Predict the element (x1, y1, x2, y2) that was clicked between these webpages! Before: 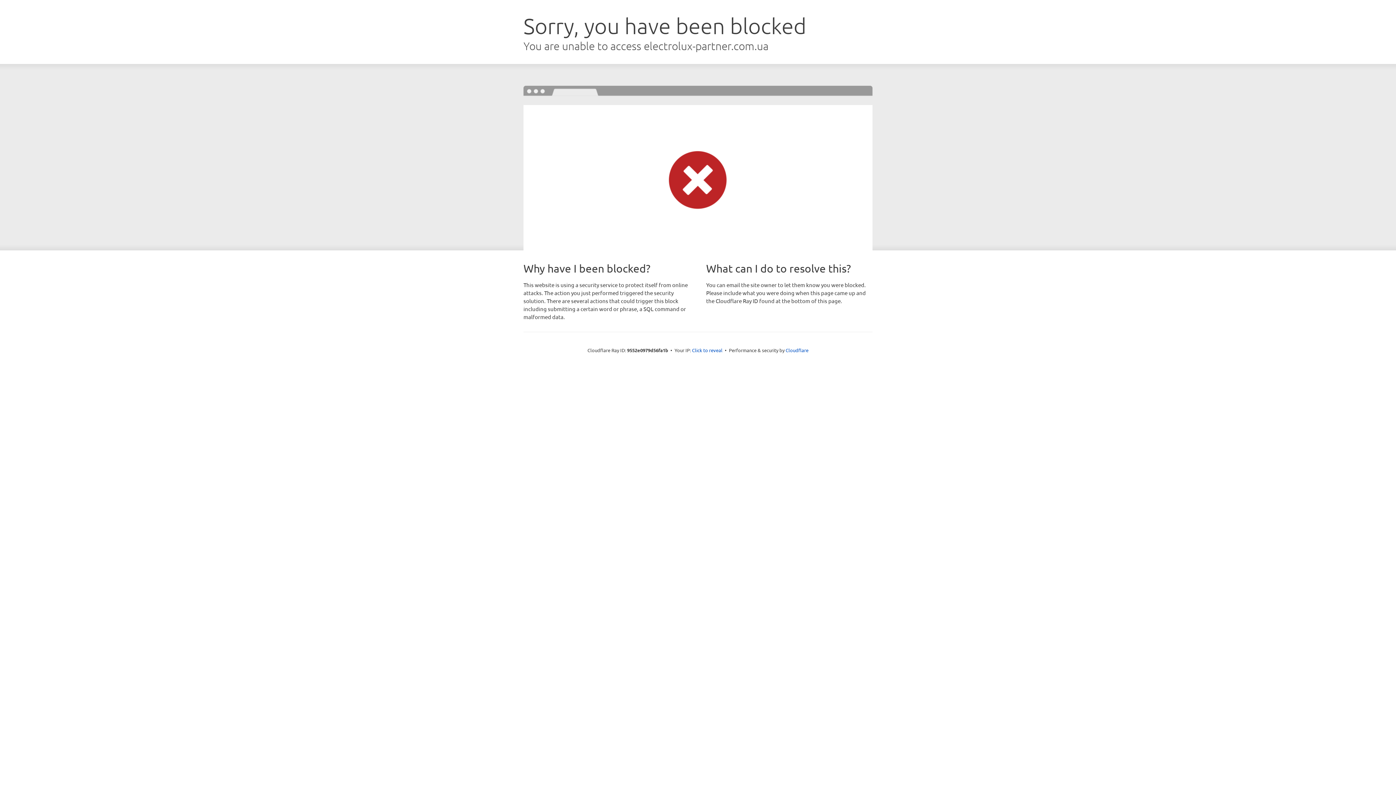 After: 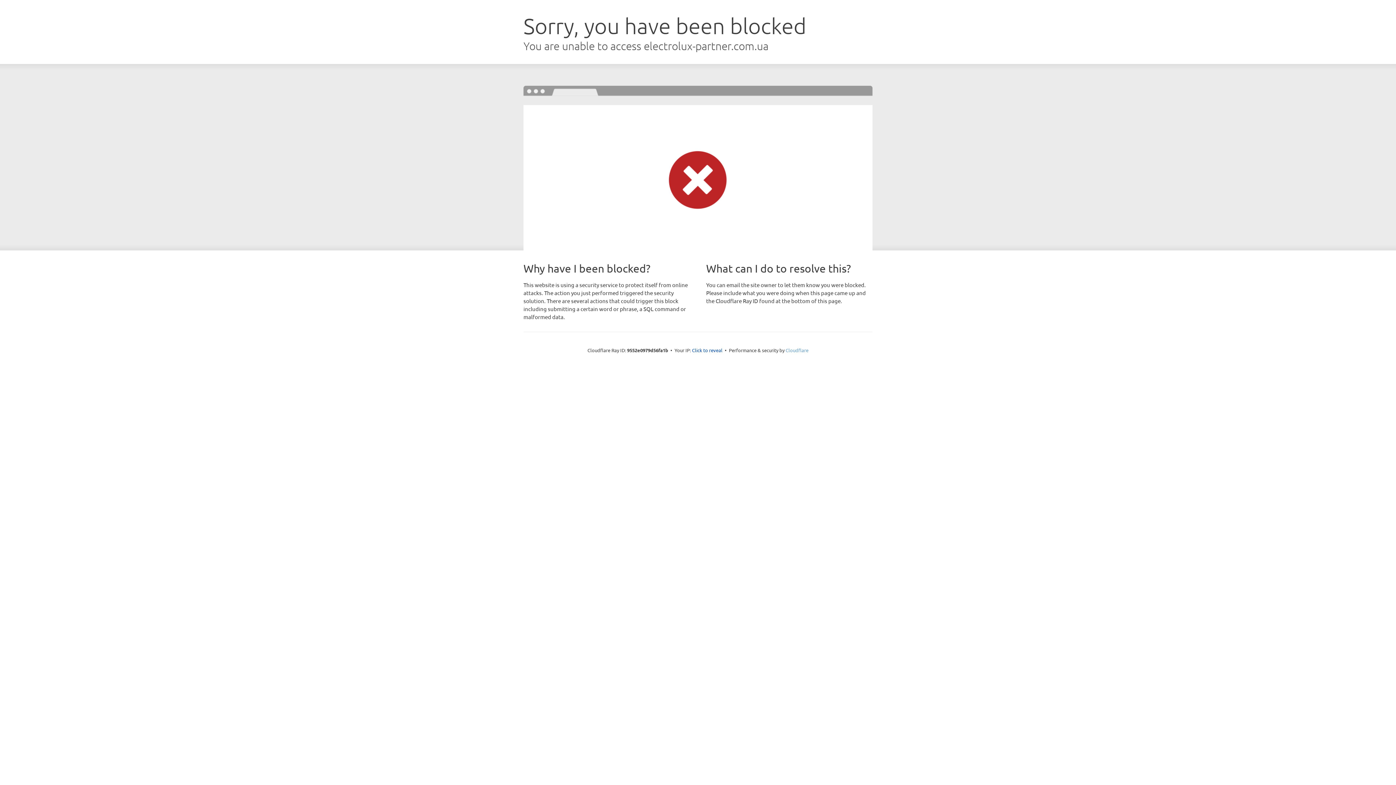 Action: bbox: (785, 347, 808, 353) label: Cloudflare